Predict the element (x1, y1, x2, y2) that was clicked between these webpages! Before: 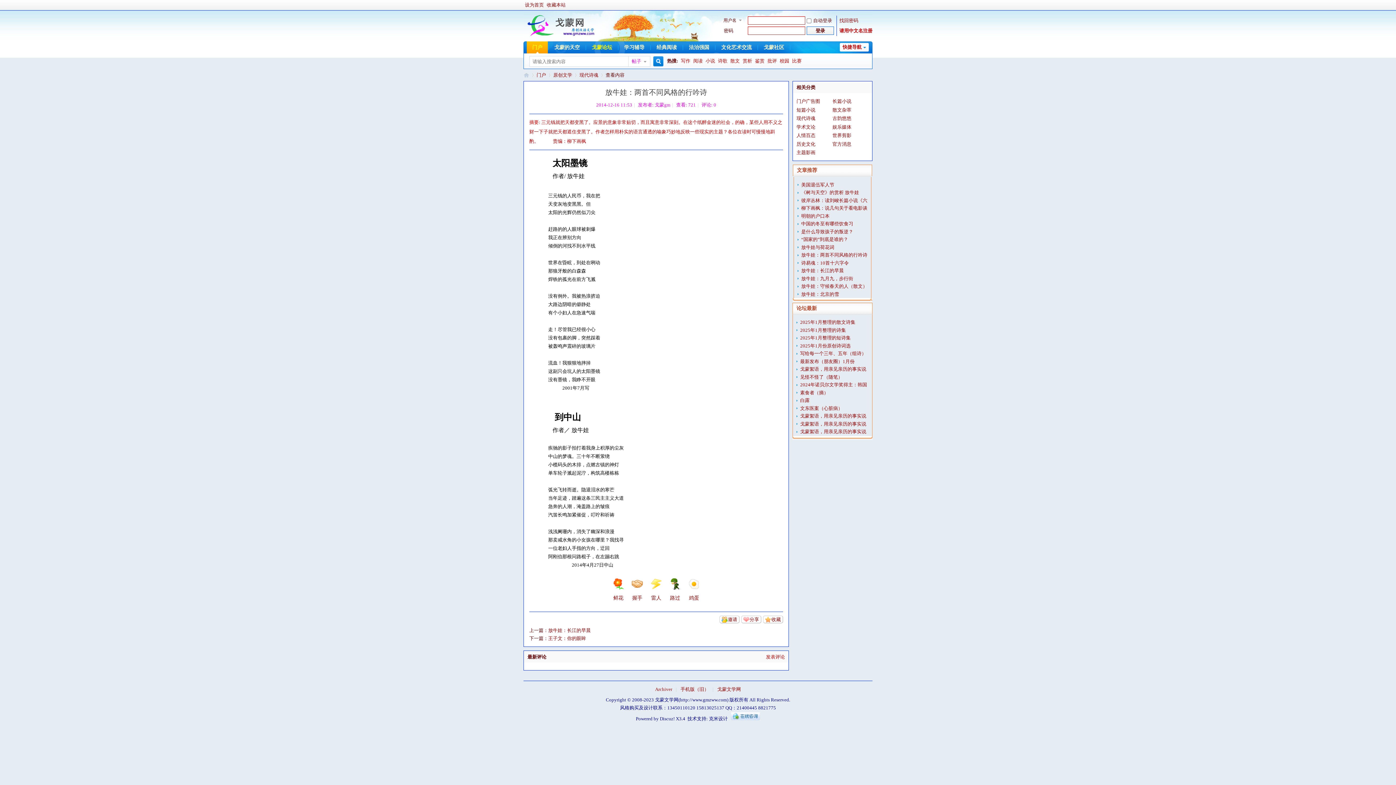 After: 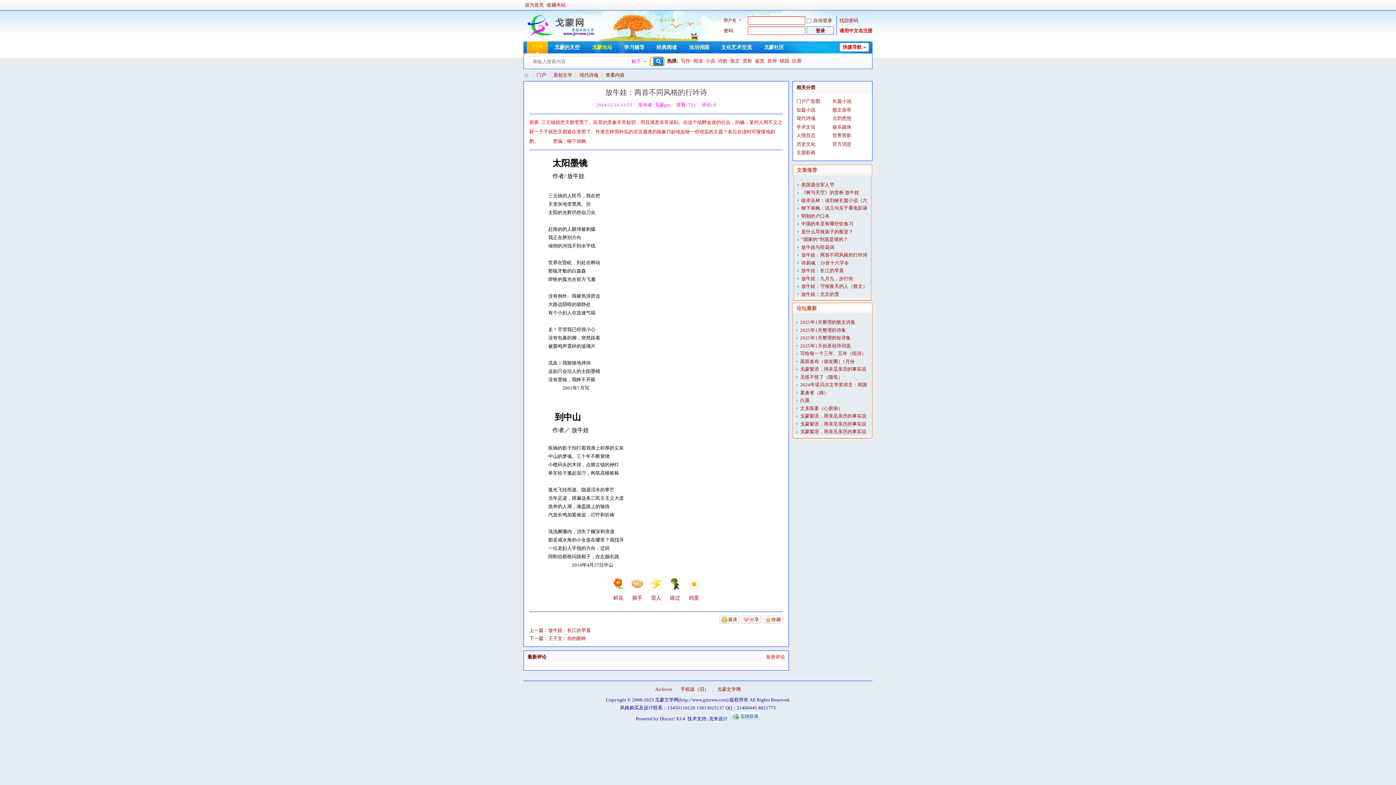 Action: label: 搜索 bbox: (650, 57, 664, 65)